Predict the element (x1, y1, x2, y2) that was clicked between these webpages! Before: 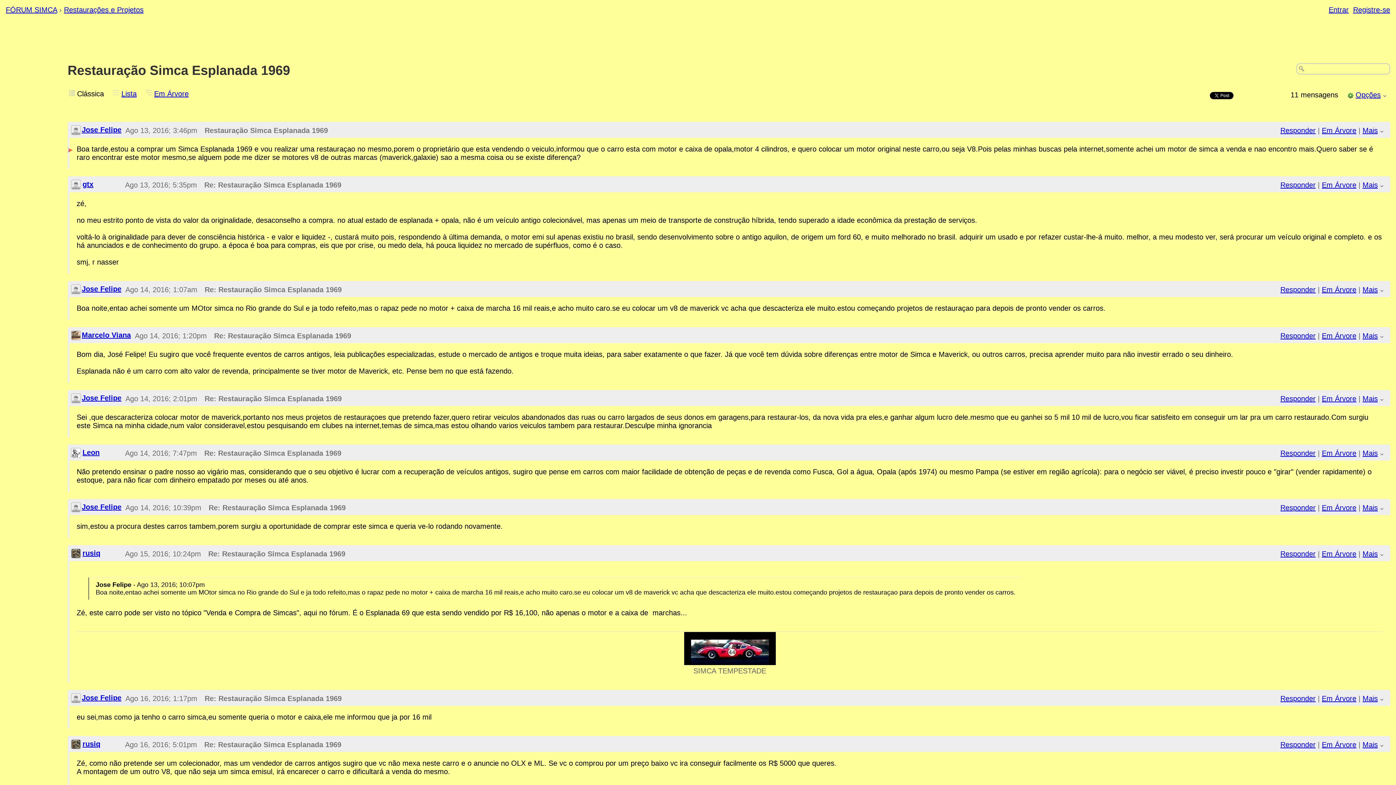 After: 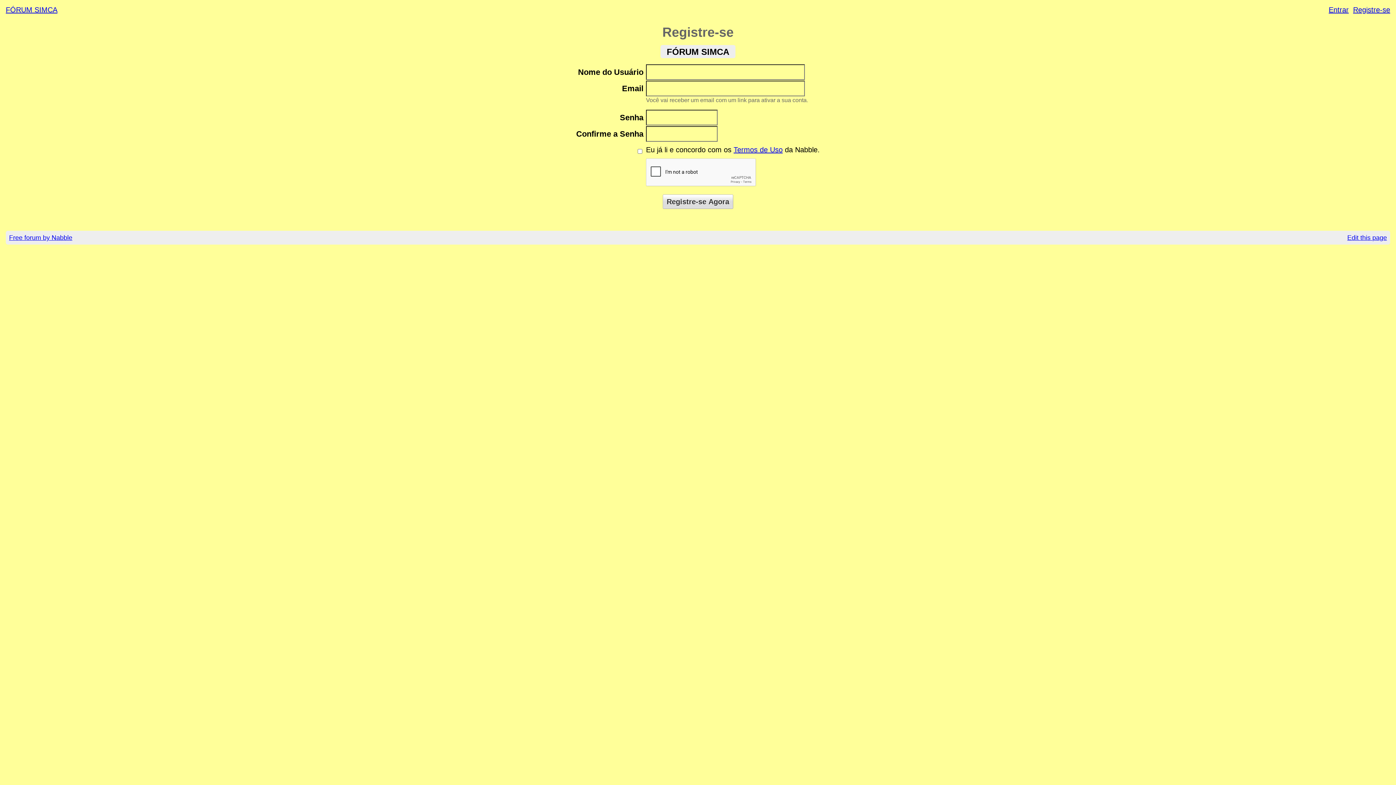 Action: label: Registre-se bbox: (1353, 5, 1390, 13)